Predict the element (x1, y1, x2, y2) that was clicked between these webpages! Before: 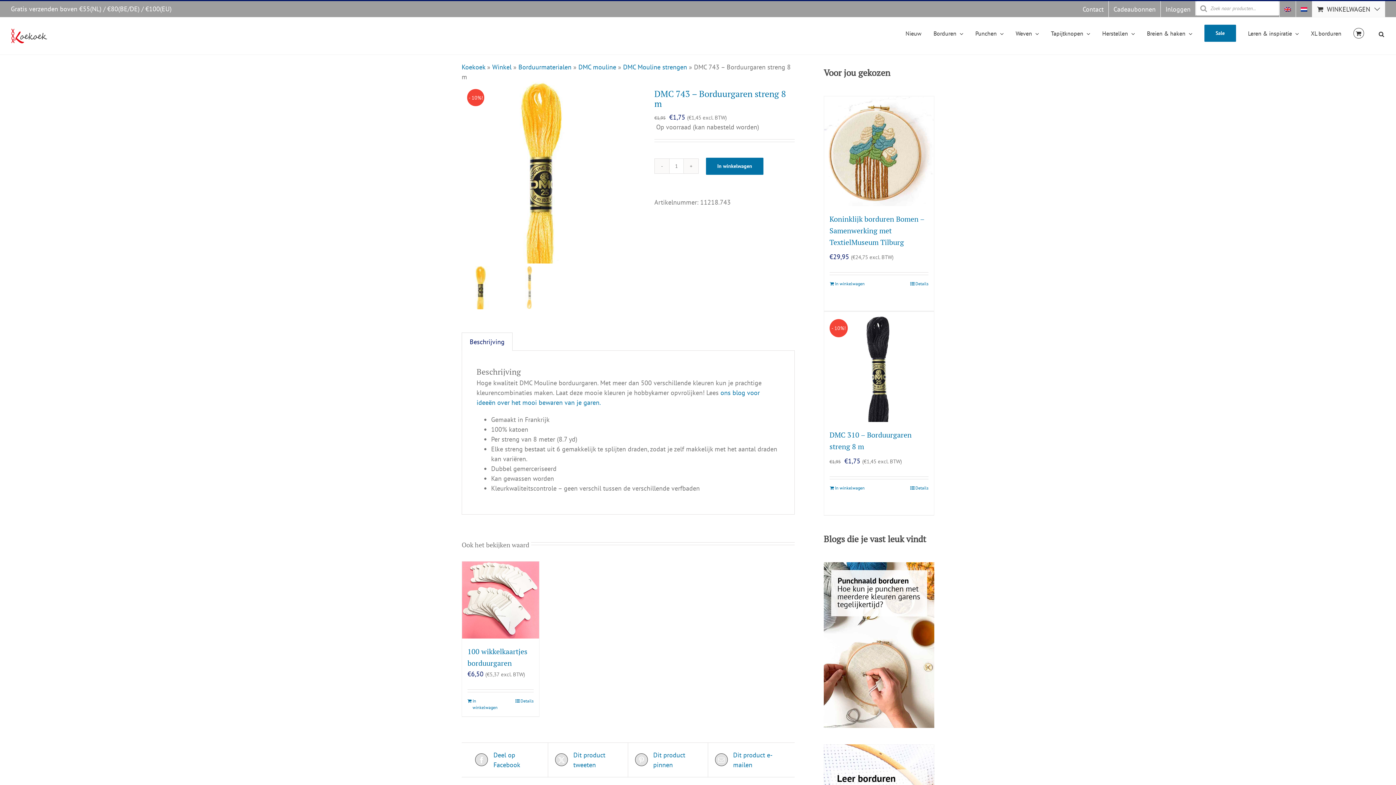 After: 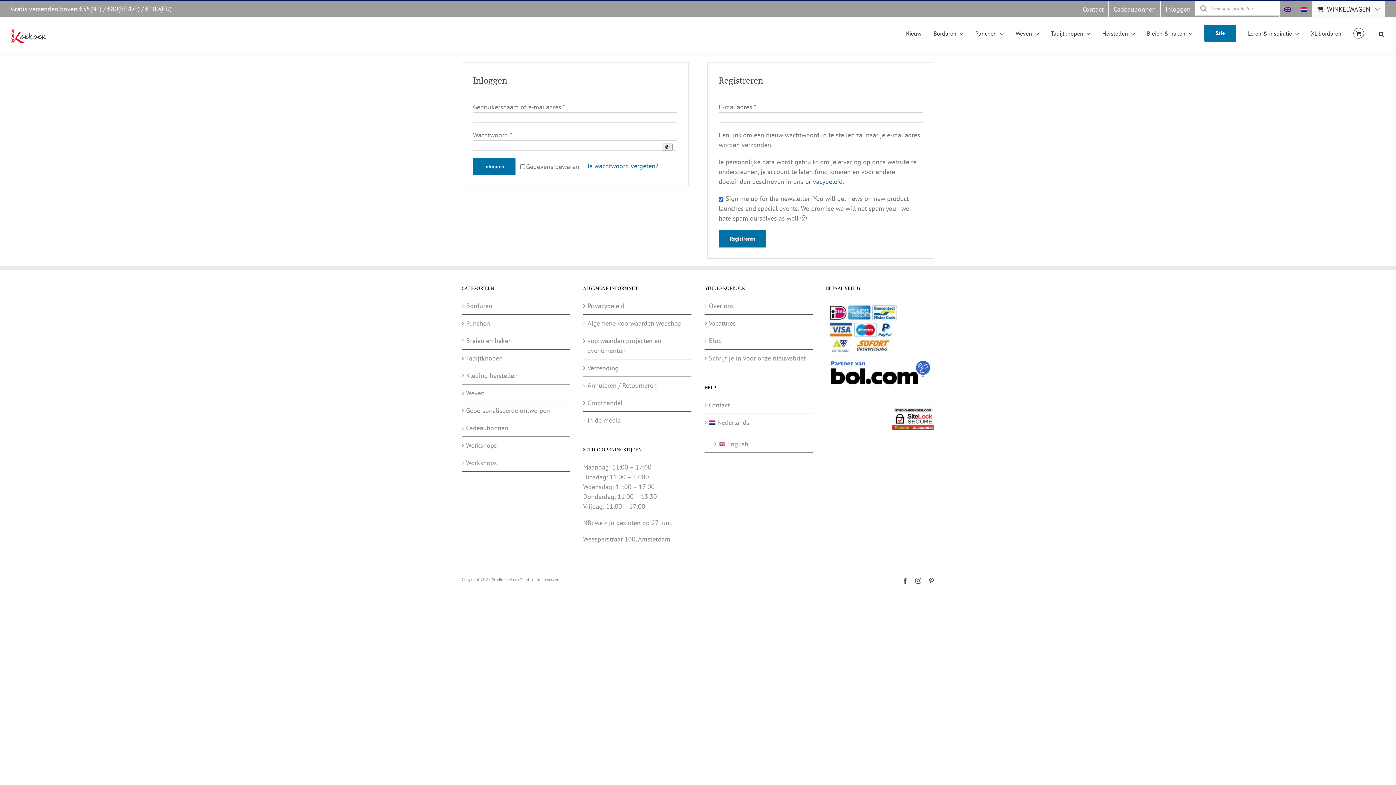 Action: bbox: (1161, 1, 1195, 17) label: Inloggen